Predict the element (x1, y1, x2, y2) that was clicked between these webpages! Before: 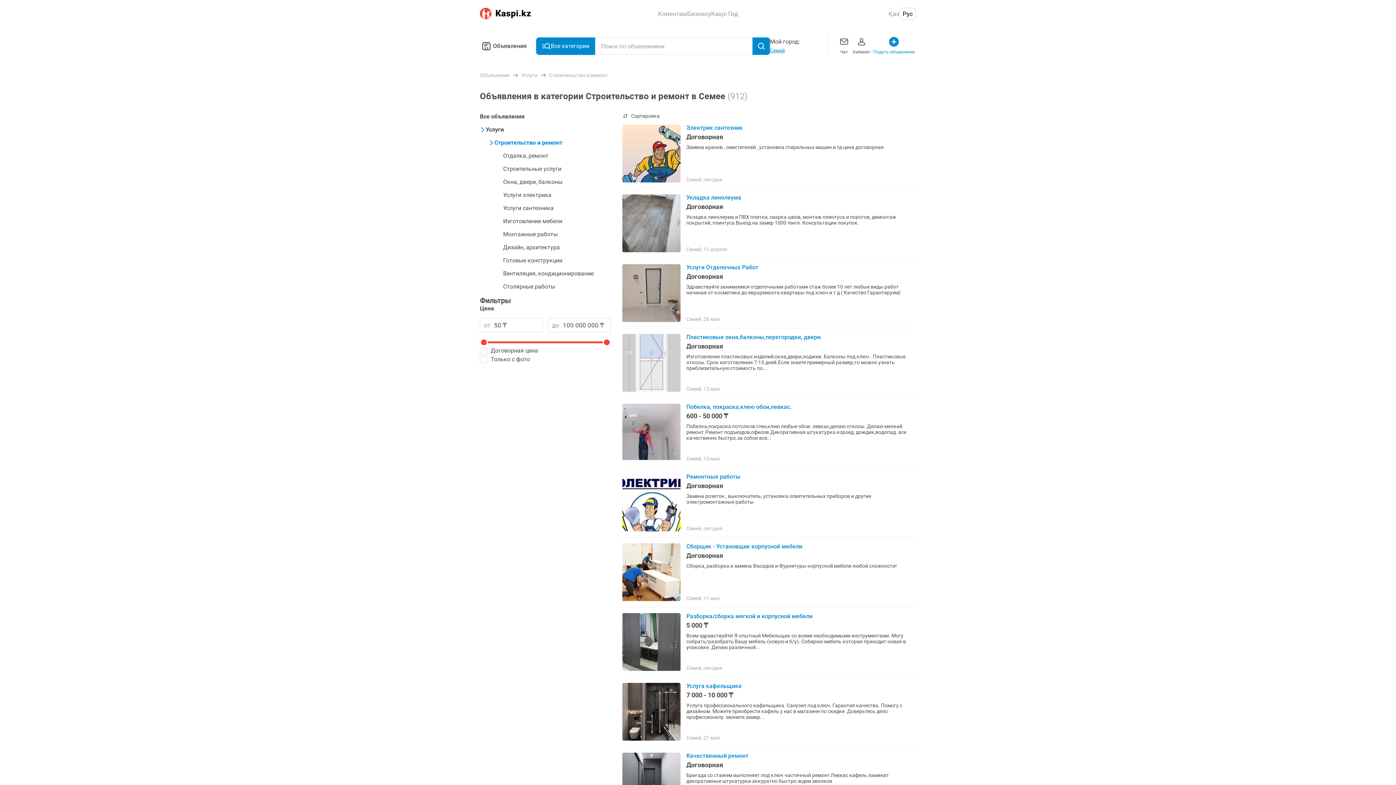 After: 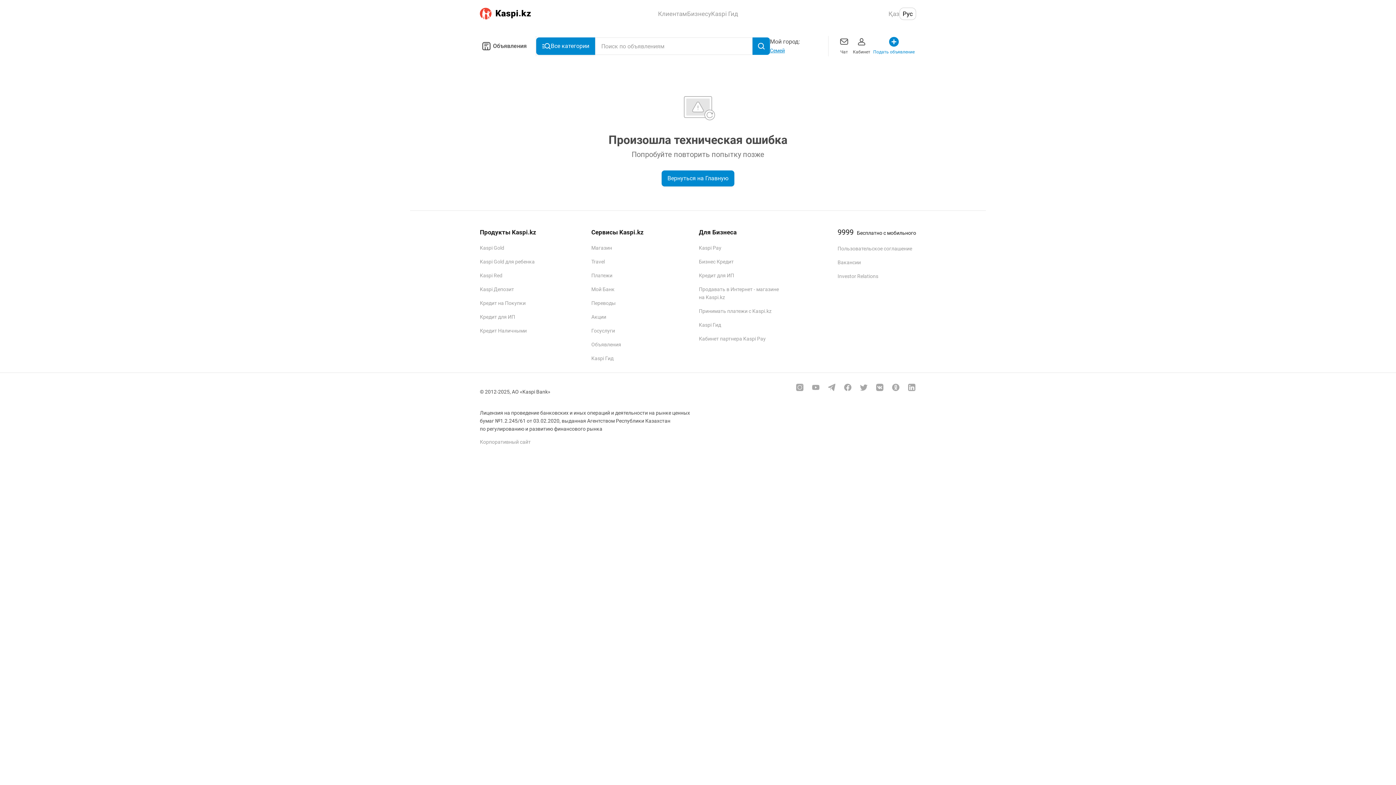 Action: label: Объявления bbox: (480, 72, 518, 78)